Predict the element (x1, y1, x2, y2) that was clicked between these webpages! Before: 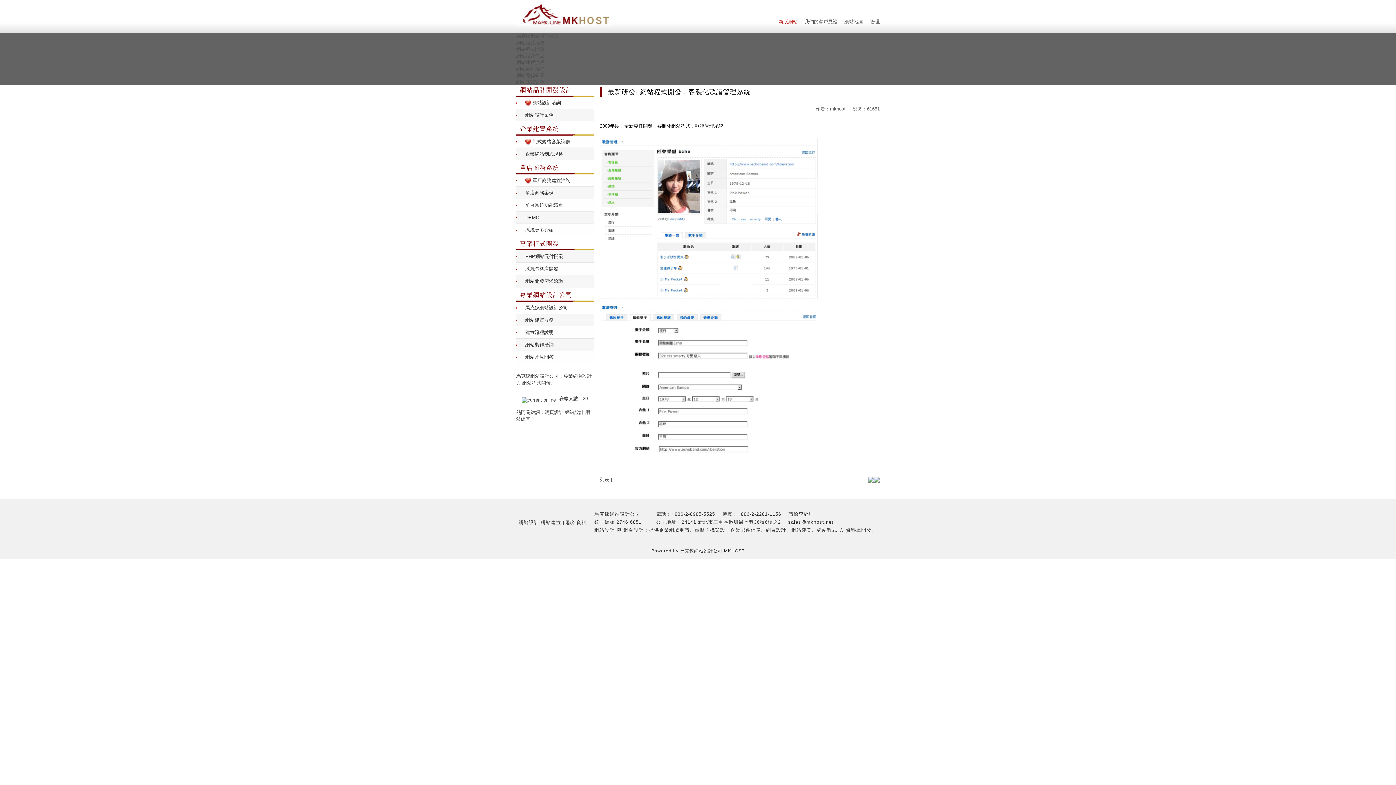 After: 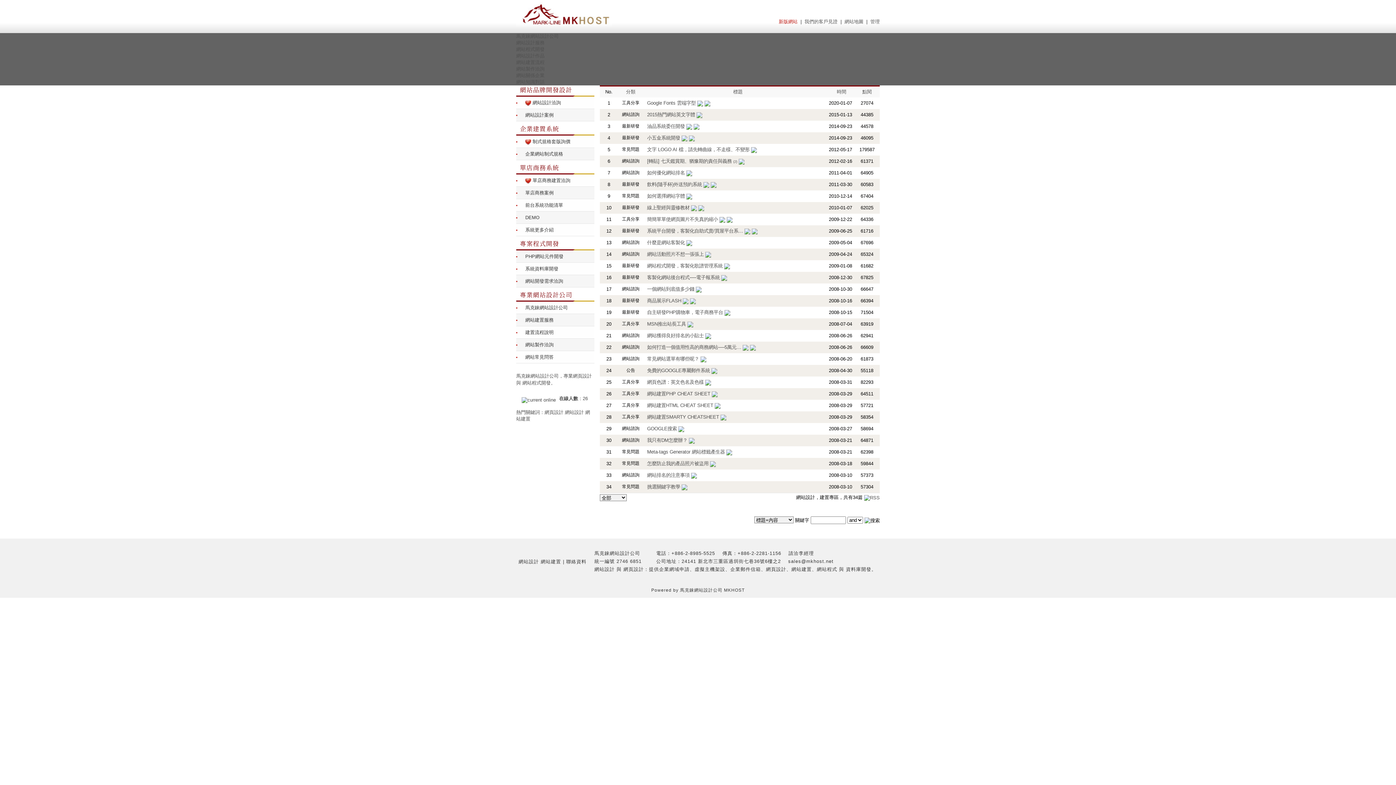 Action: bbox: (516, 79, 544, 84) label: 網站知識對話